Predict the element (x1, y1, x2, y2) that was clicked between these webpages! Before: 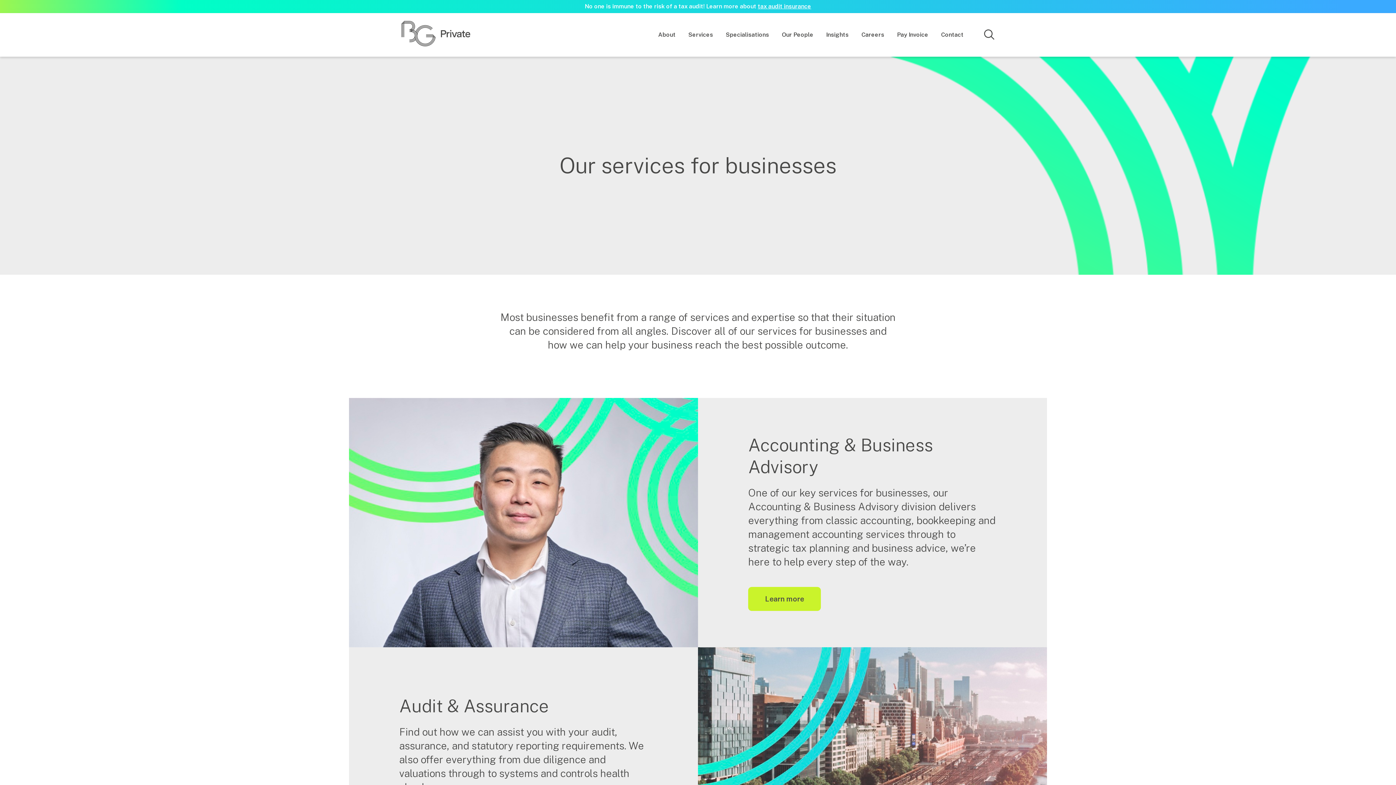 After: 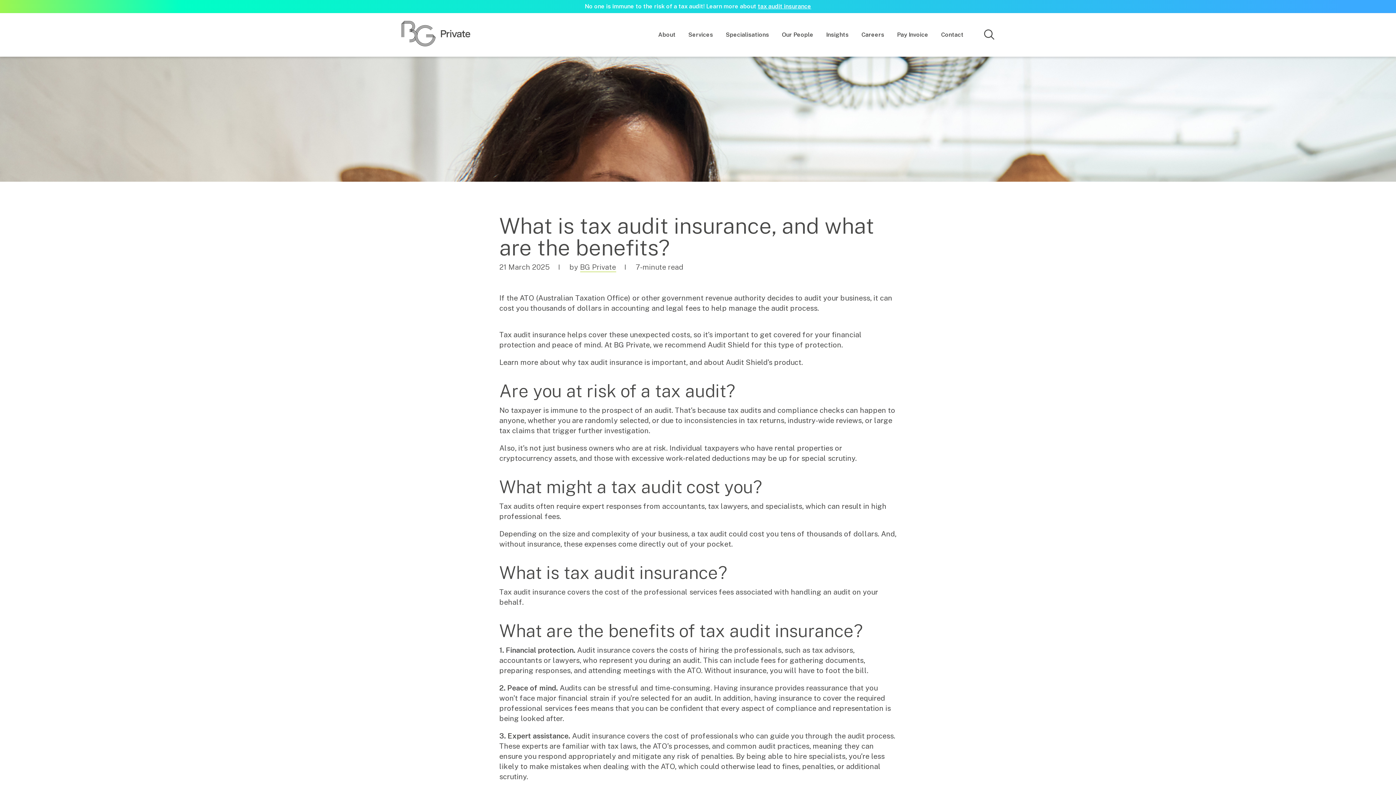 Action: label: tax audit insurance bbox: (758, 2, 811, 9)